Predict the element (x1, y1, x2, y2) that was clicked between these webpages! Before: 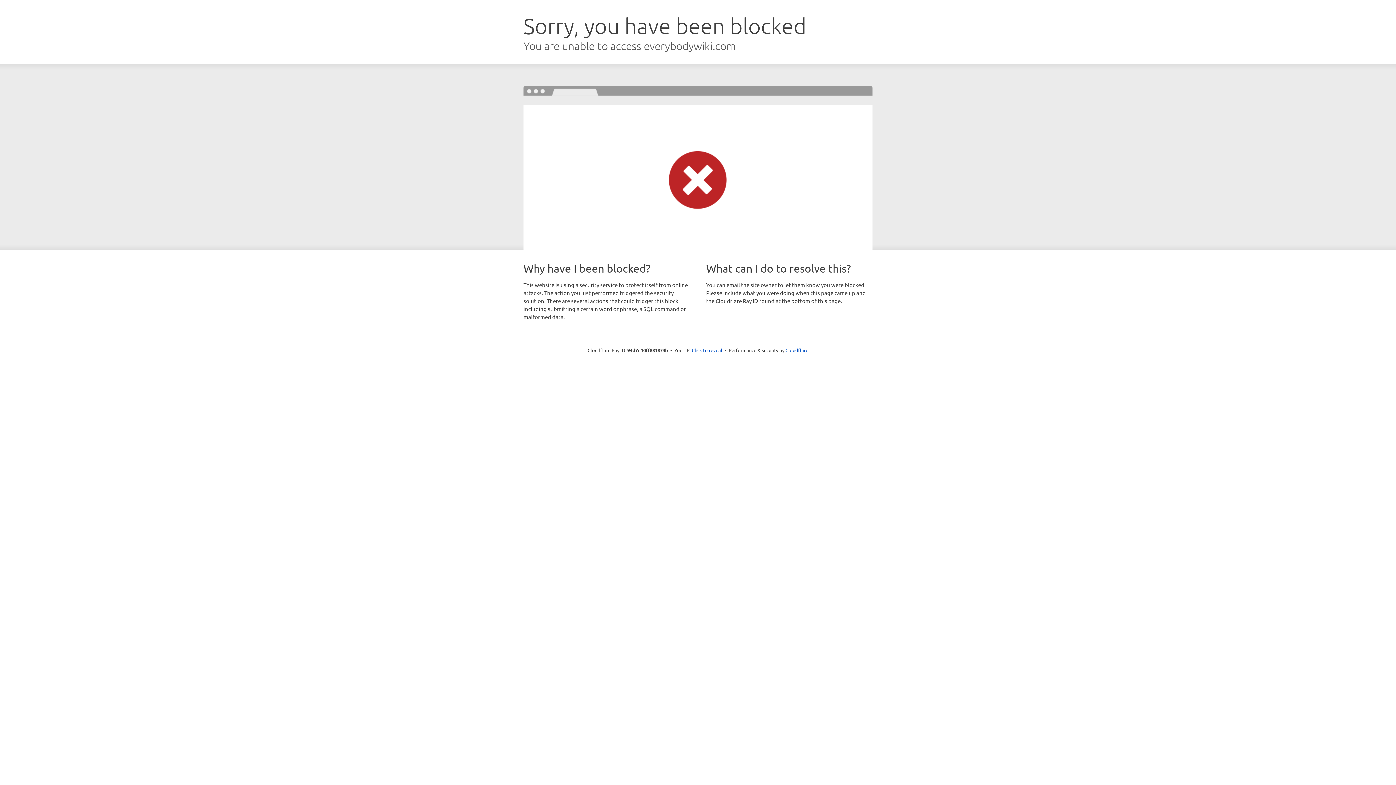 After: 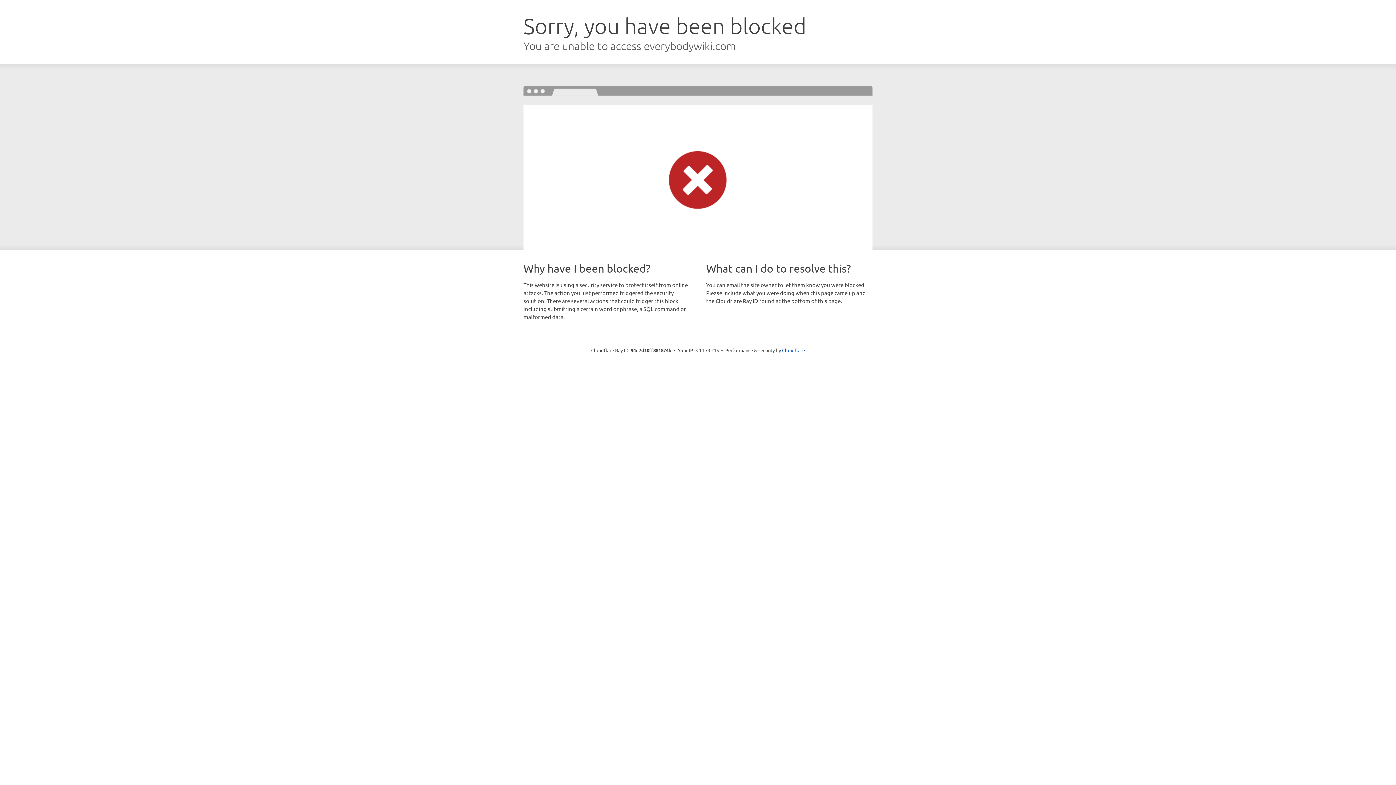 Action: label: Click to reveal bbox: (692, 346, 722, 353)